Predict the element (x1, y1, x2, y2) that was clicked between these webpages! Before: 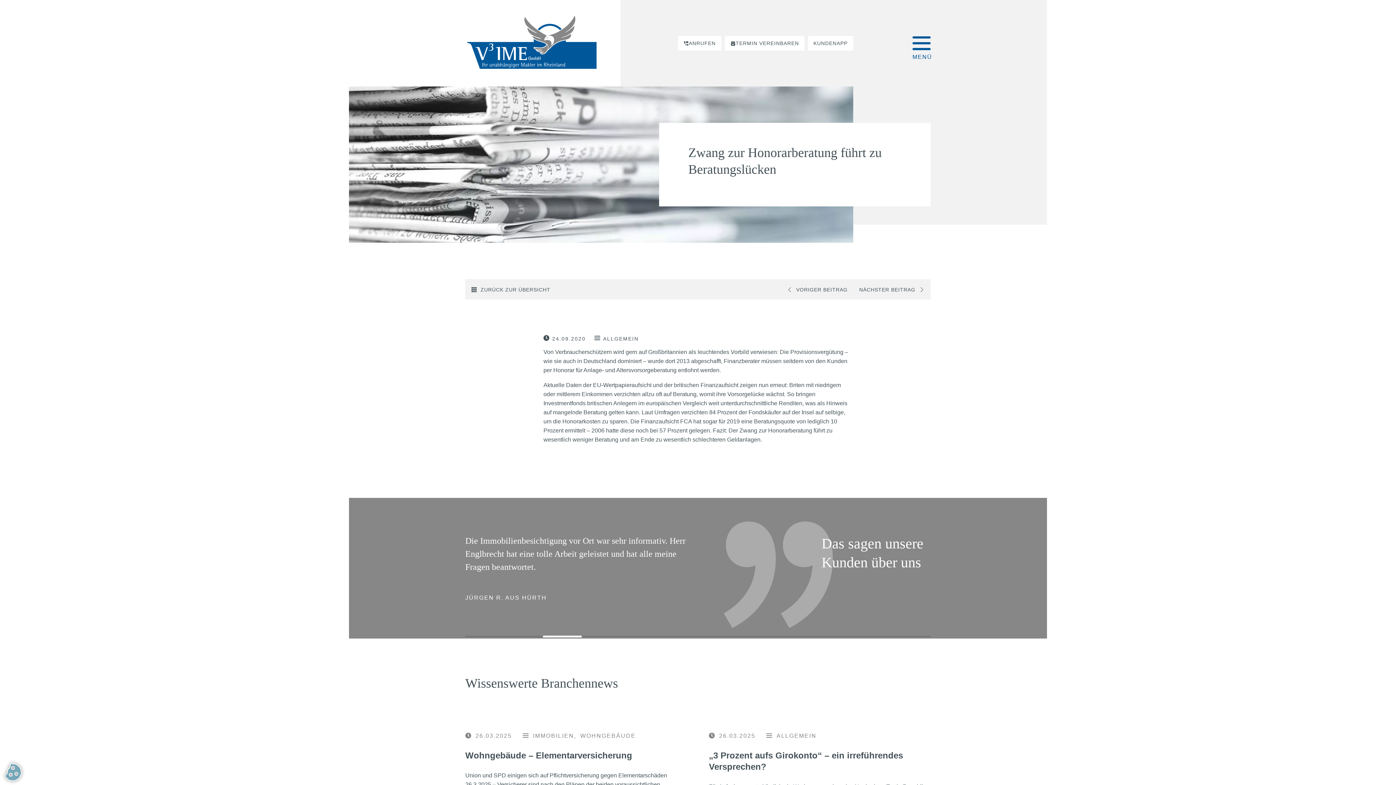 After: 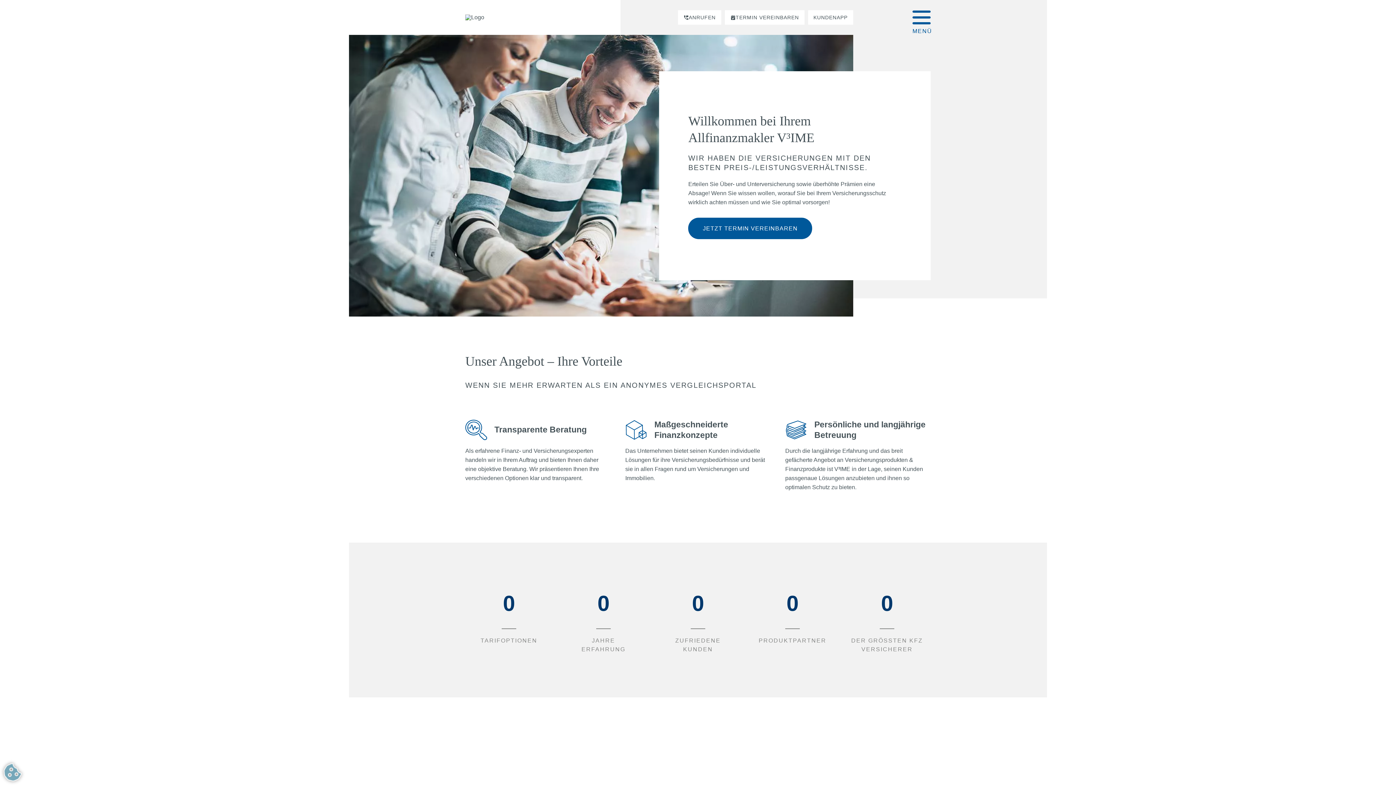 Action: bbox: (465, 65, 596, 72)